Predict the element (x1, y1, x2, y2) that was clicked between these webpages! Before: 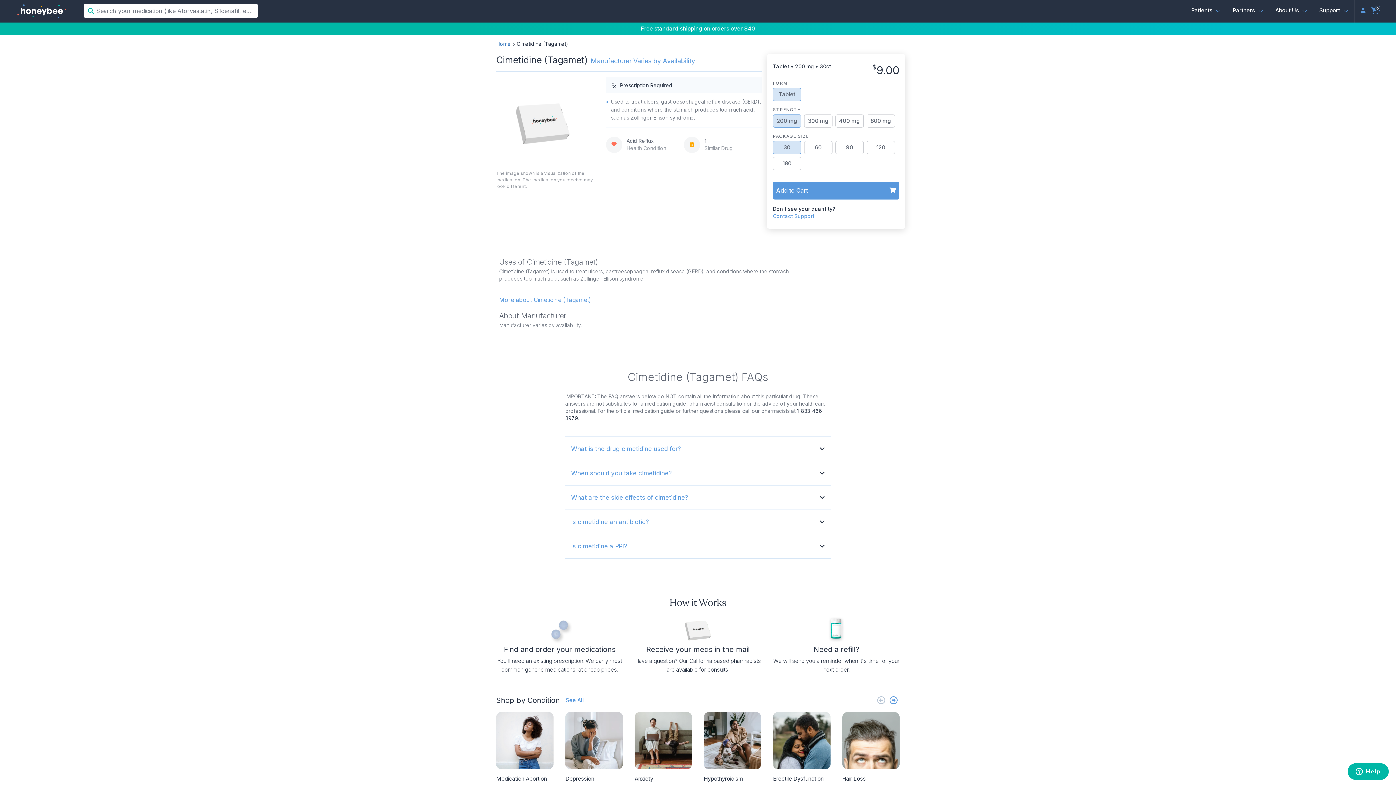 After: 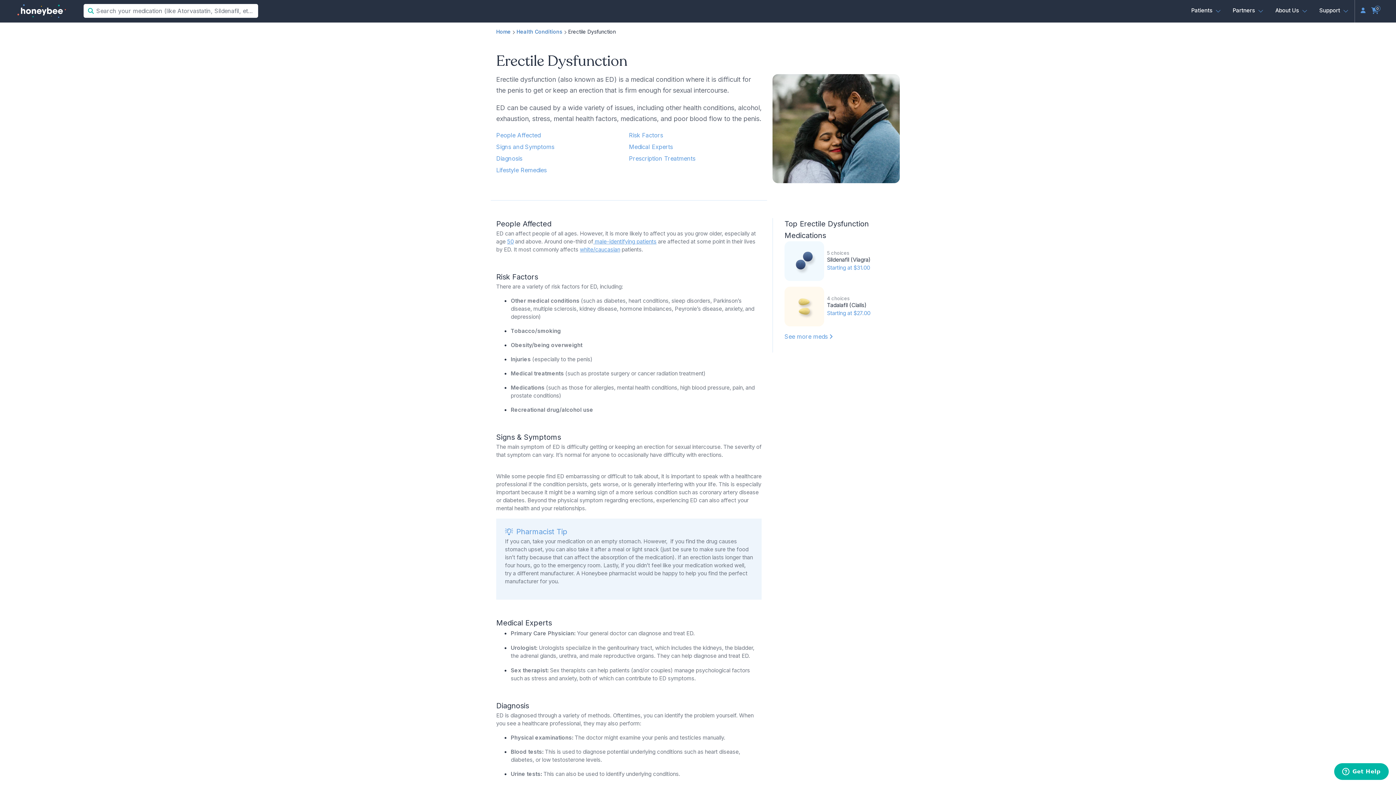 Action: bbox: (773, 712, 830, 782) label: Erectile Dysfunction